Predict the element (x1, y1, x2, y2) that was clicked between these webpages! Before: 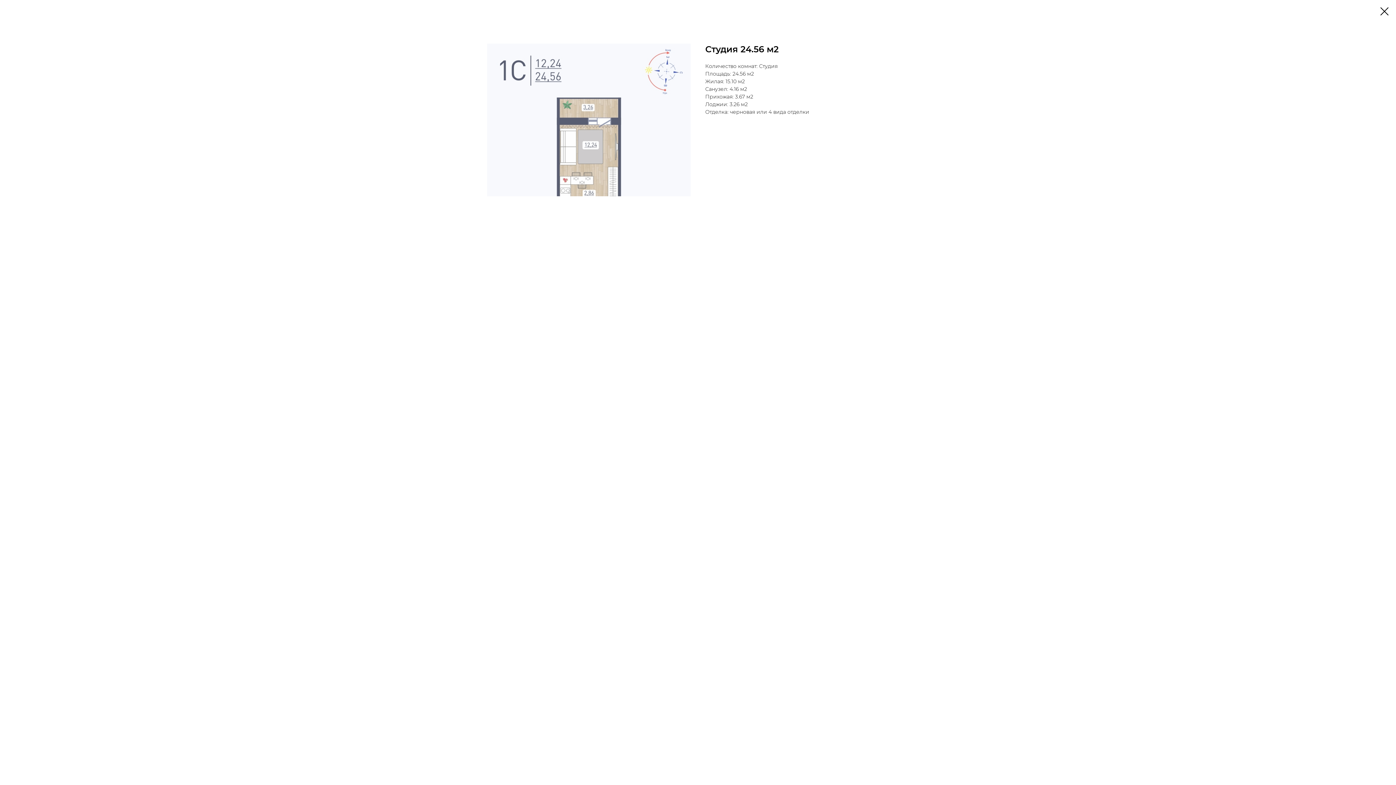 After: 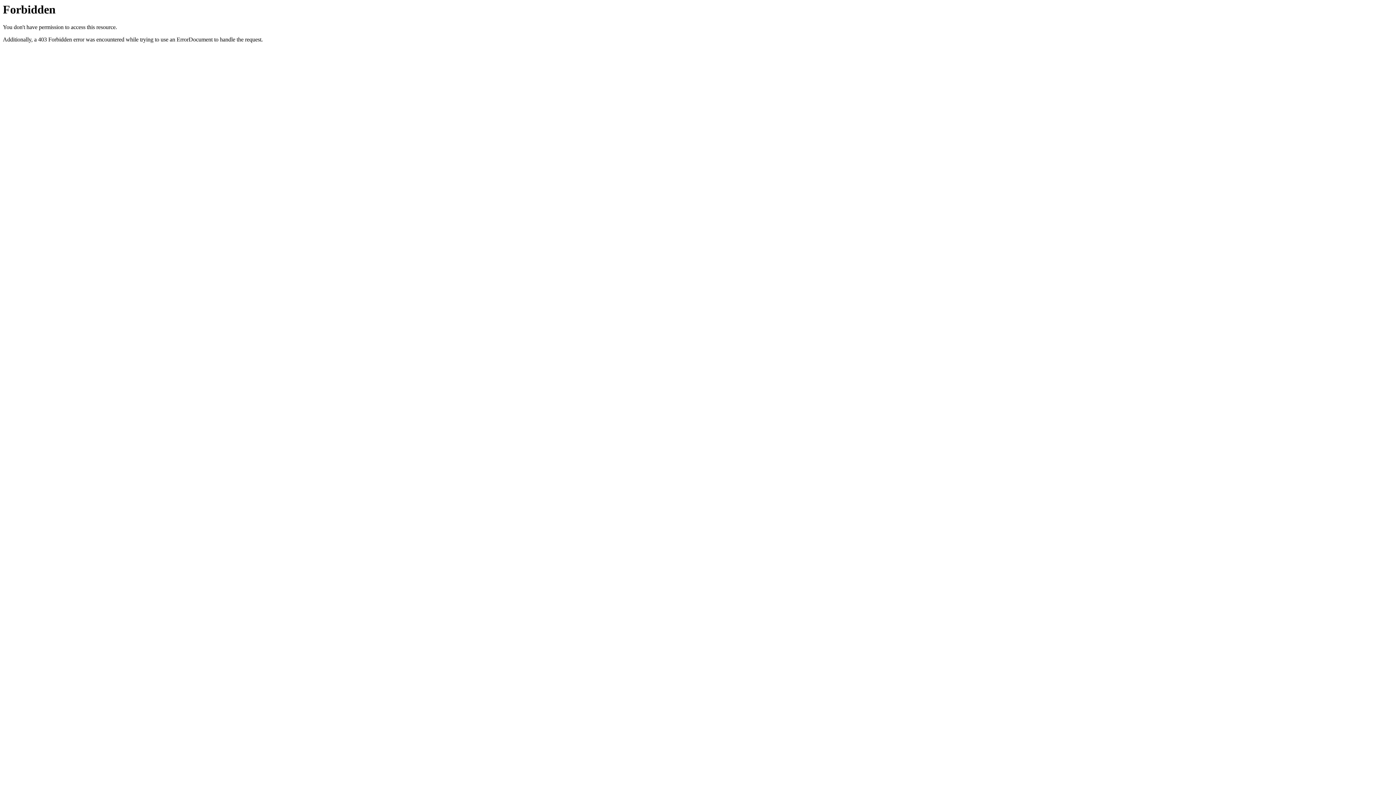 Action: bbox: (1380, 7, 1389, 15)